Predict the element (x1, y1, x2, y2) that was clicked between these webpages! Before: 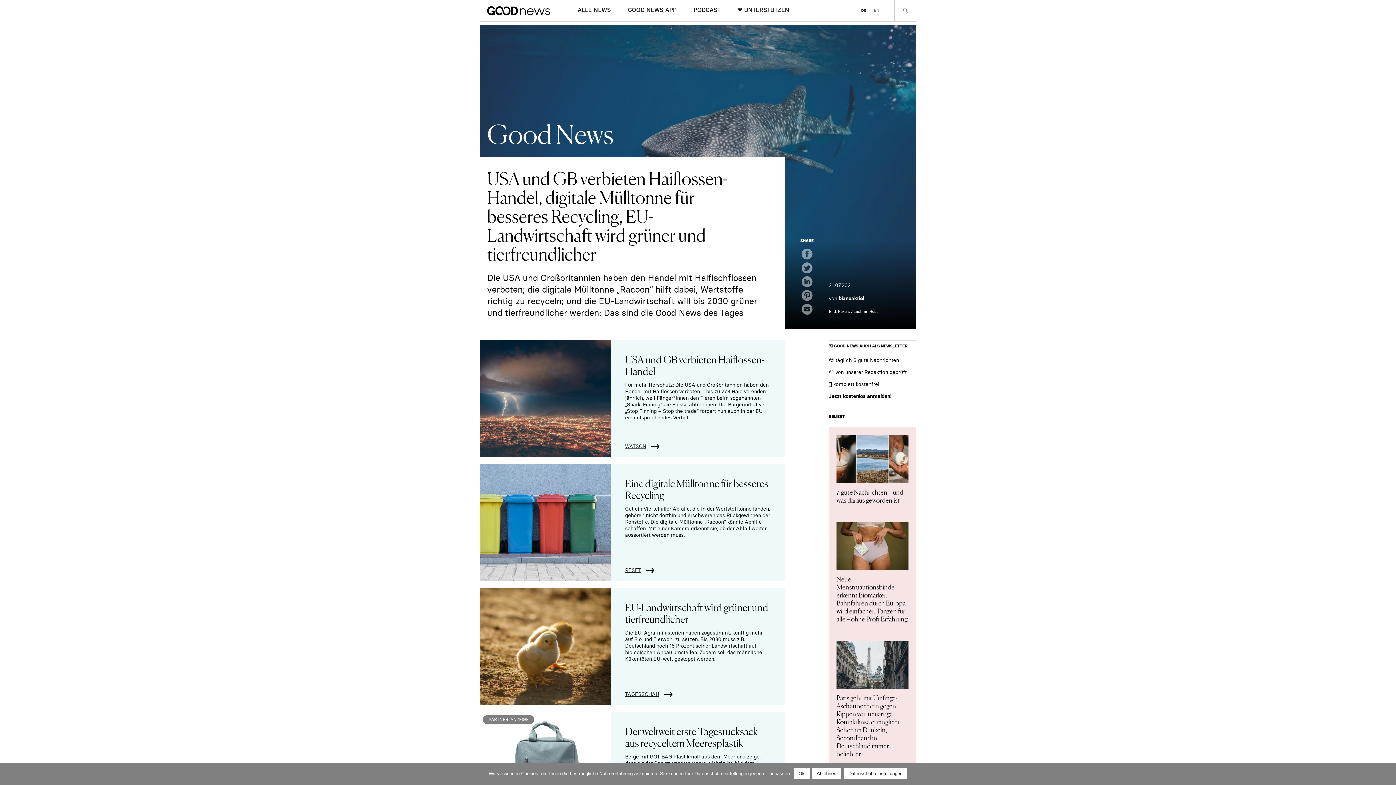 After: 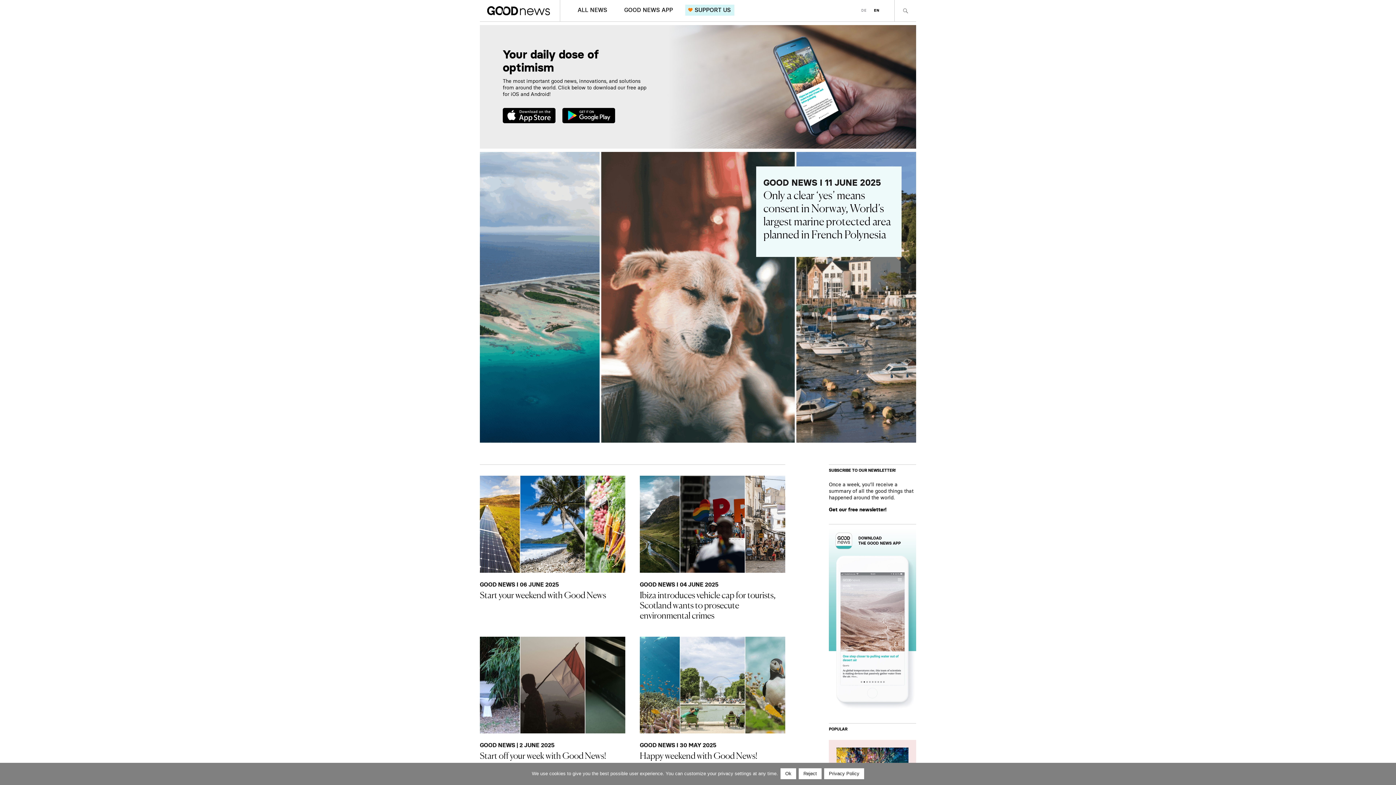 Action: bbox: (874, 8, 879, 12) label: EN